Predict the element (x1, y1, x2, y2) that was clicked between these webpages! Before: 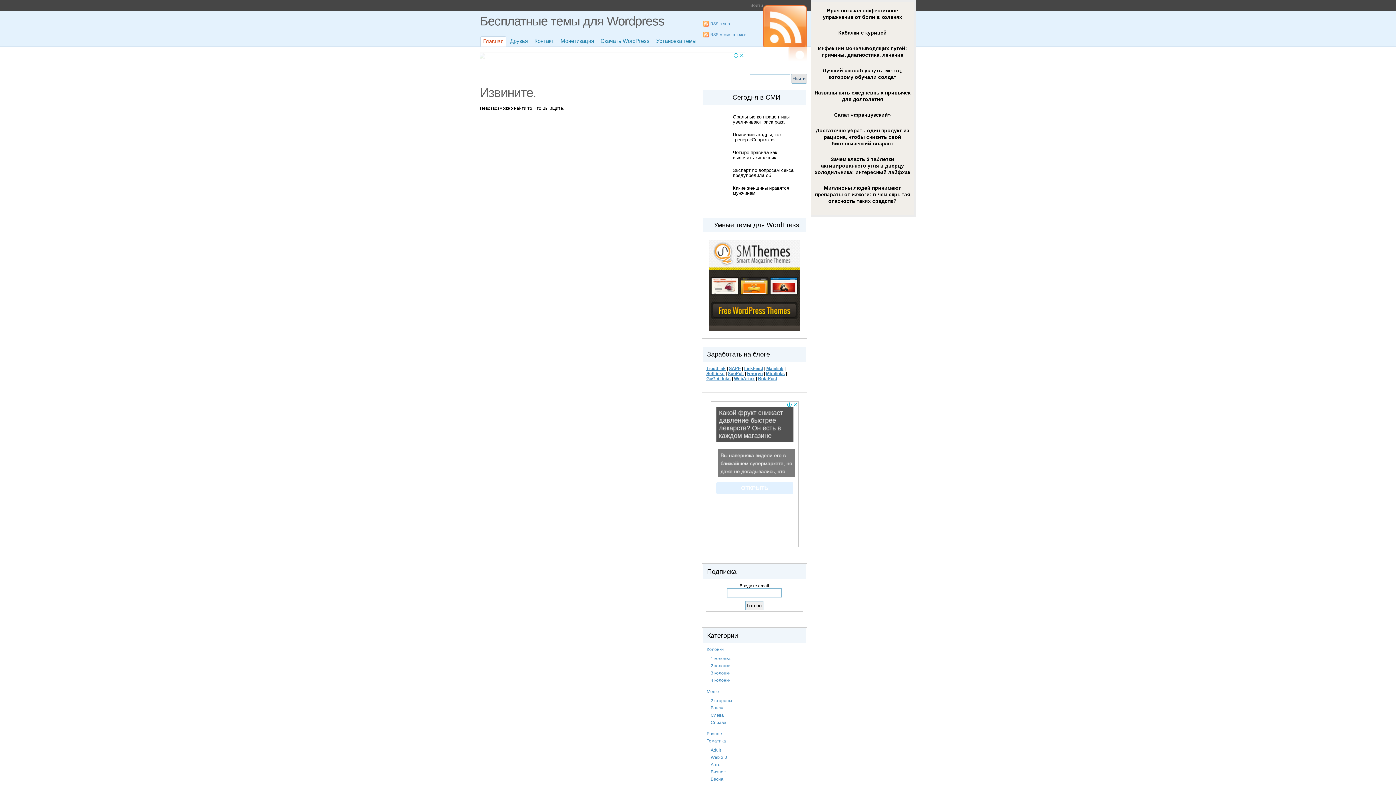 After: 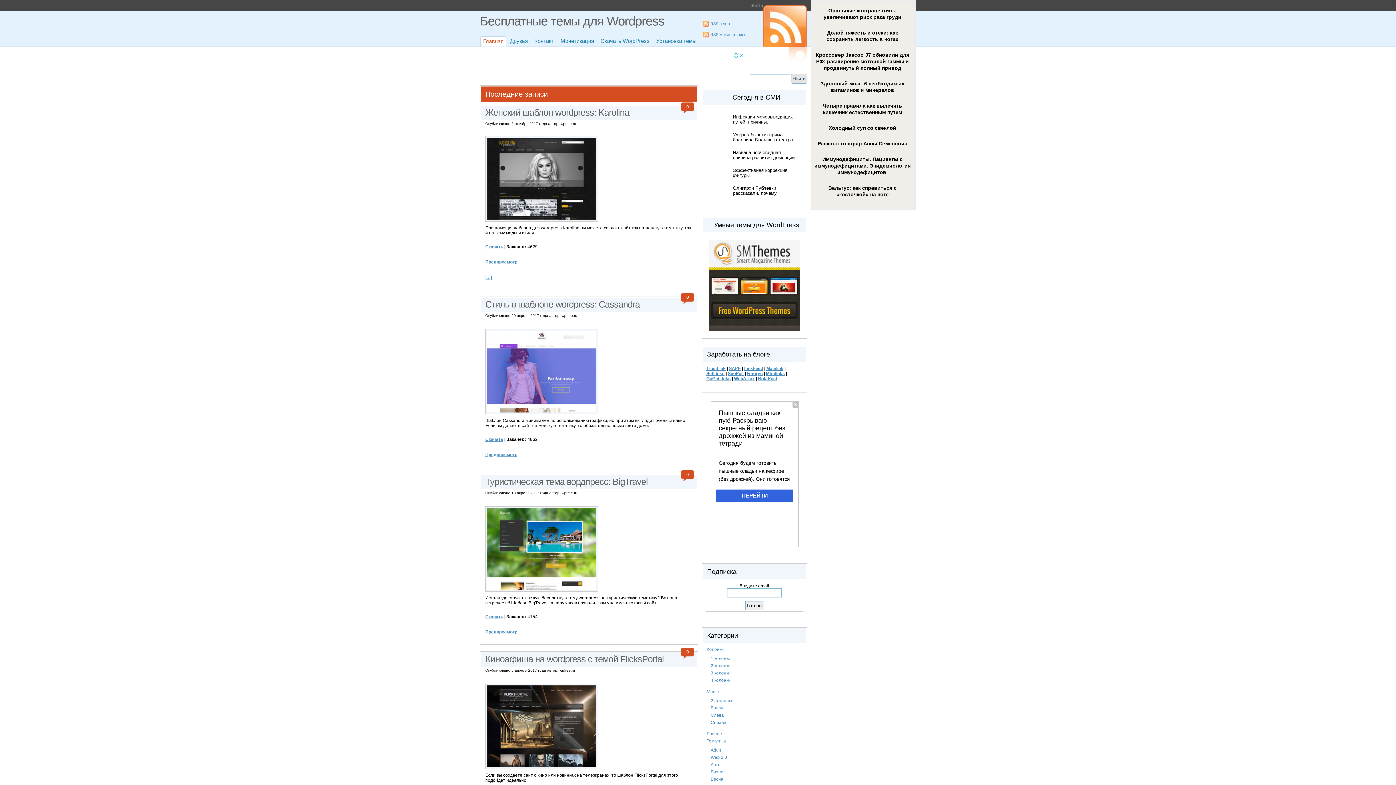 Action: label: Главная bbox: (480, 36, 506, 46)